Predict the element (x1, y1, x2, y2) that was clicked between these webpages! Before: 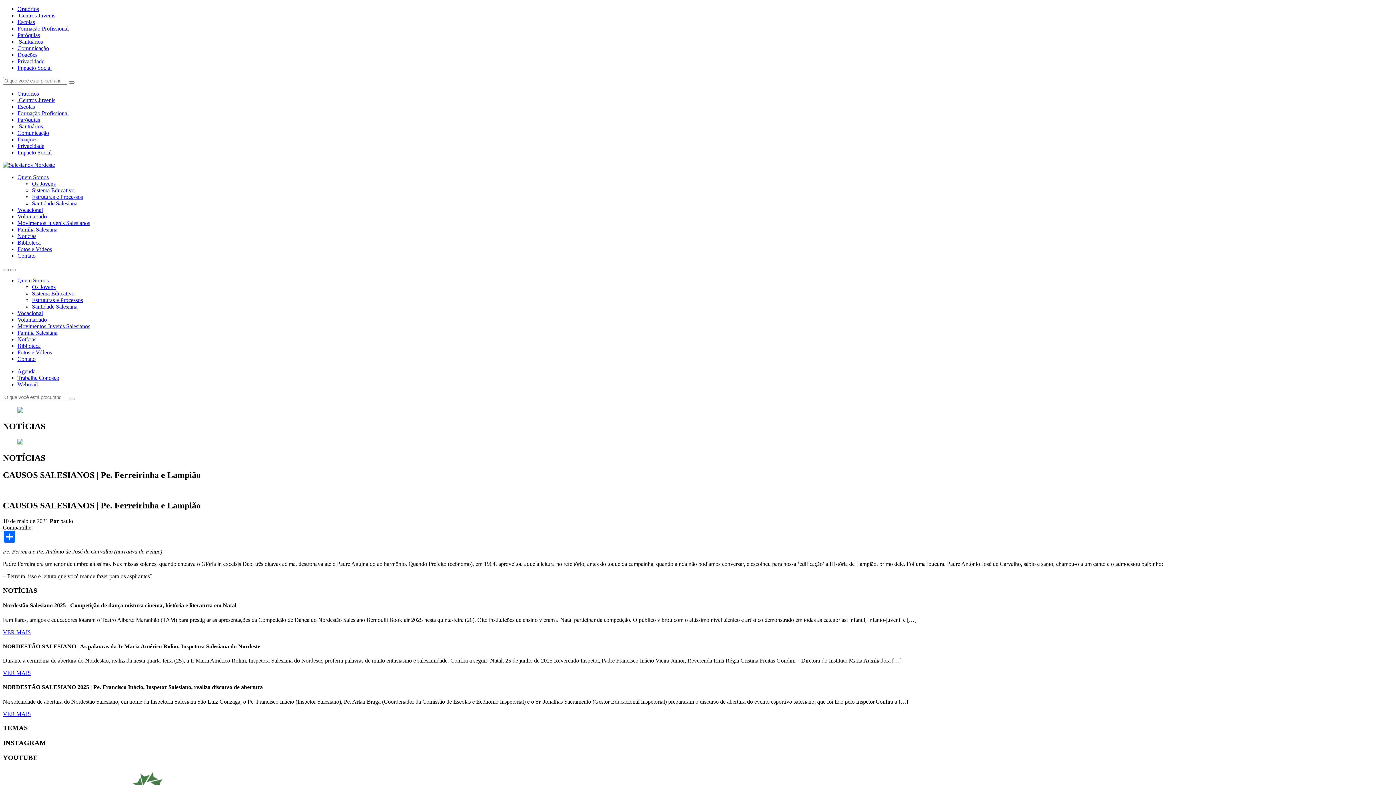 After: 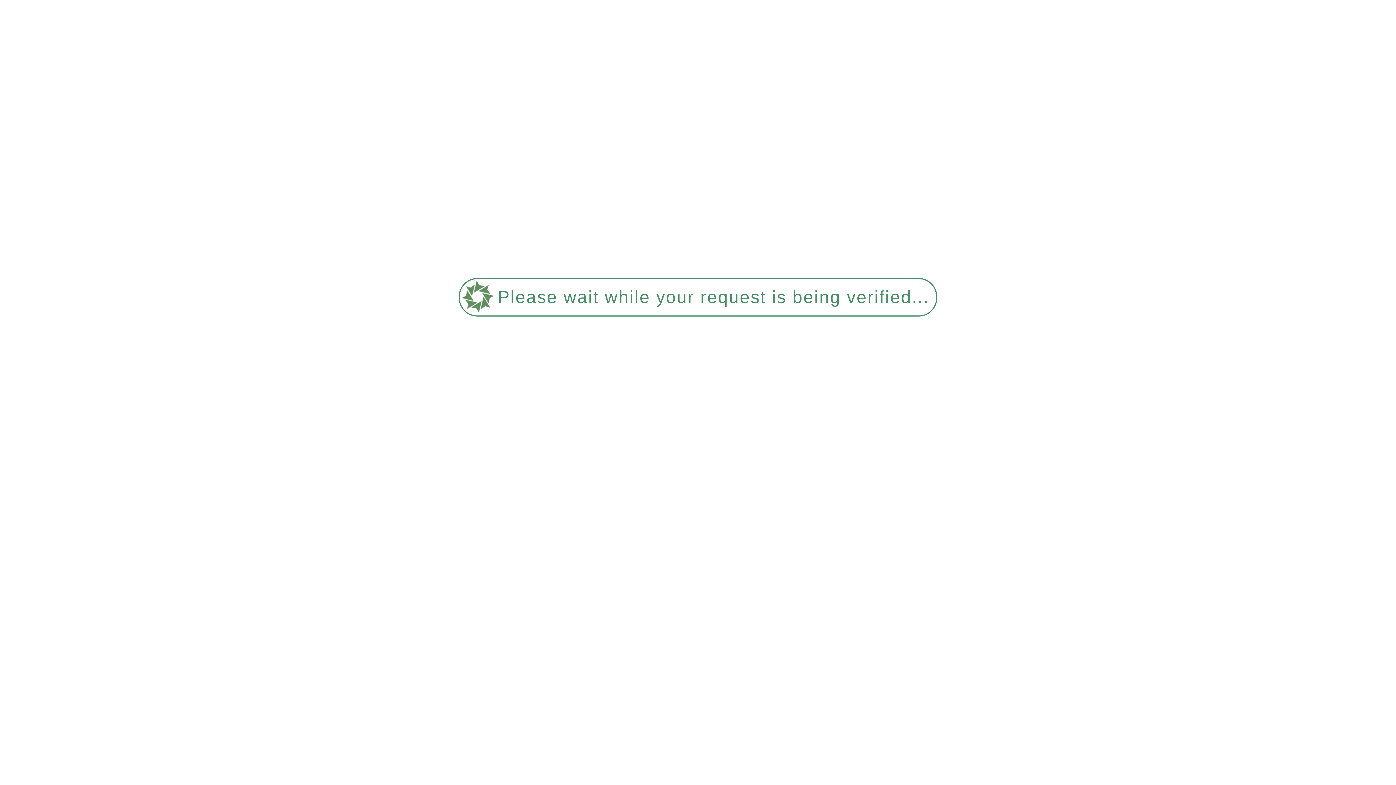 Action: bbox: (17, 51, 37, 57) label: Doações